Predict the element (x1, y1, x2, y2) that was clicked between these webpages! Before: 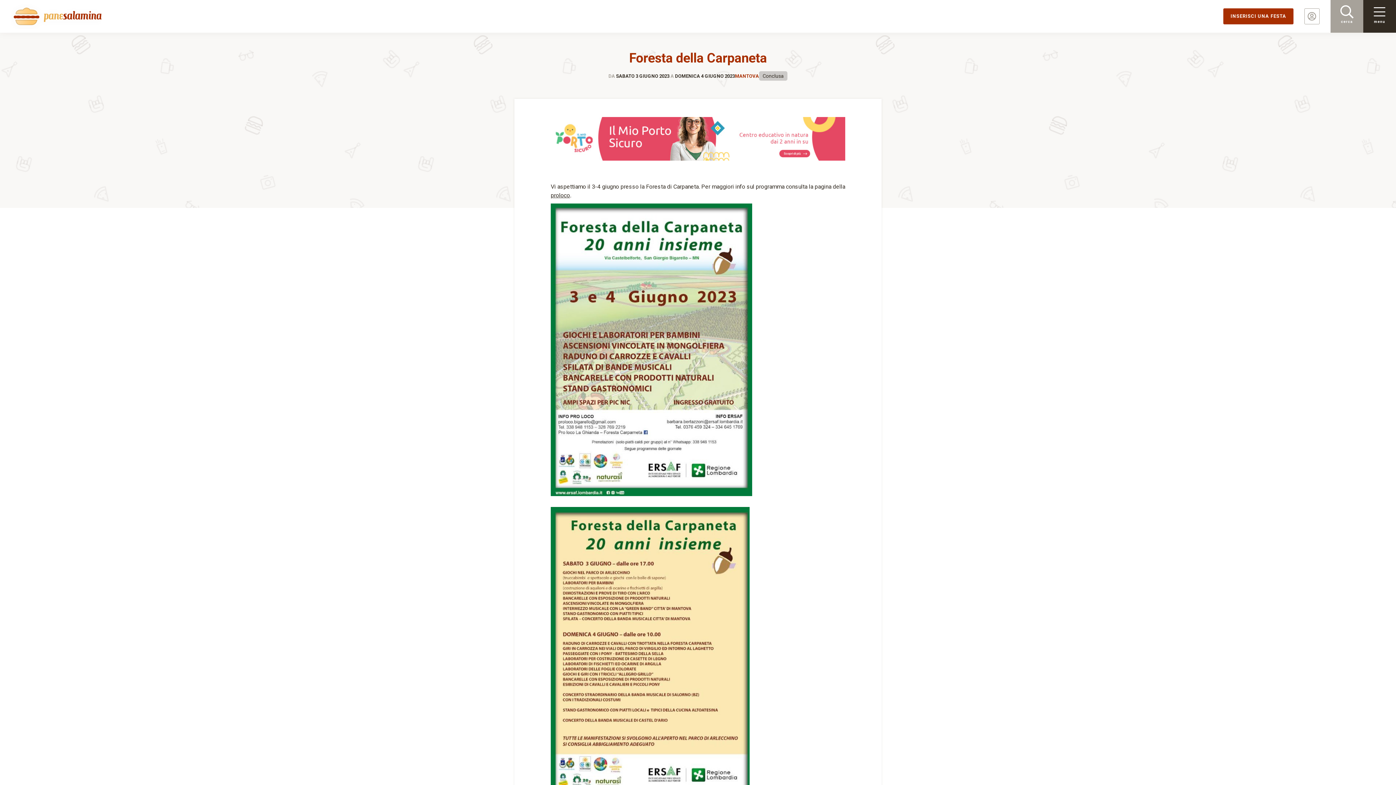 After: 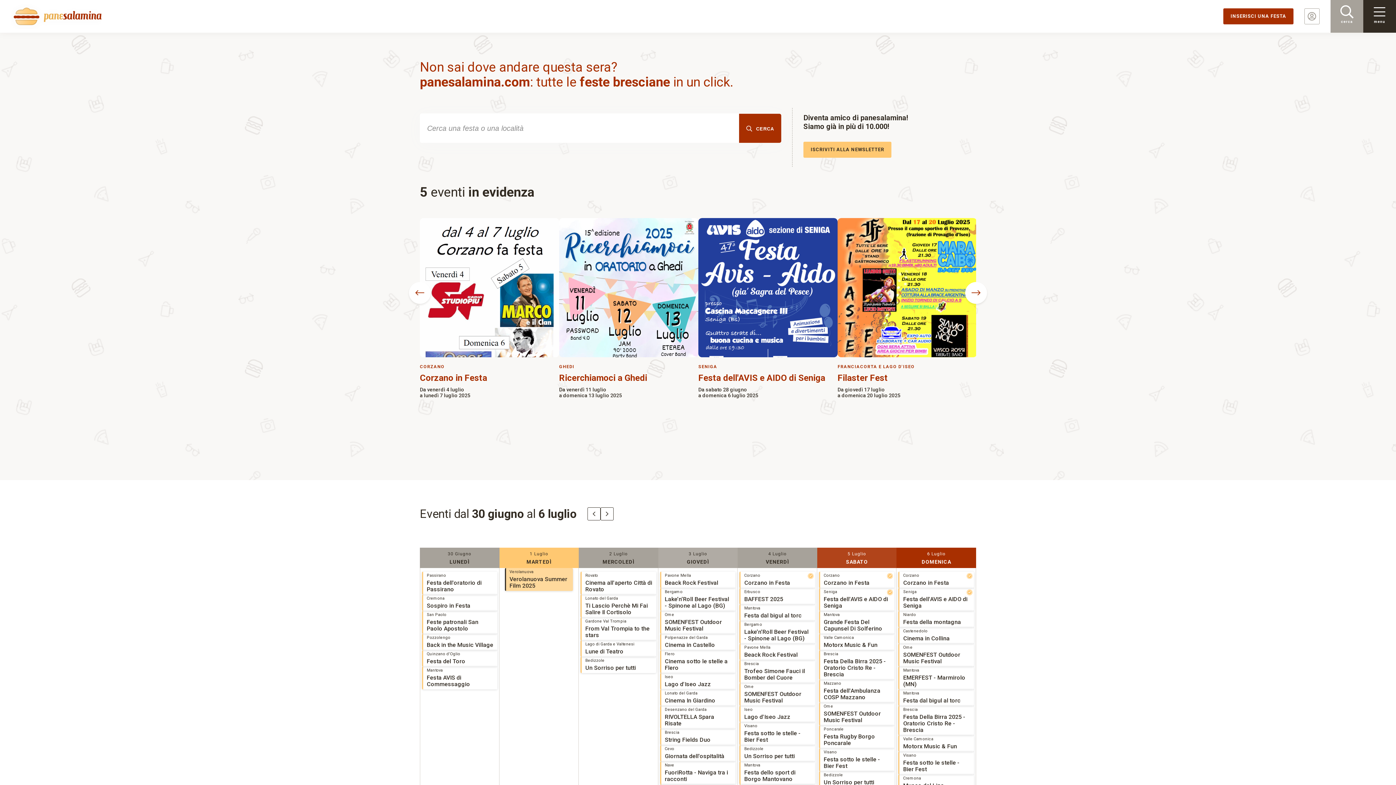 Action: bbox: (10, 3, 101, 29) label: PaneSalamina: feste, sagre, eventi in provincia di Brescia